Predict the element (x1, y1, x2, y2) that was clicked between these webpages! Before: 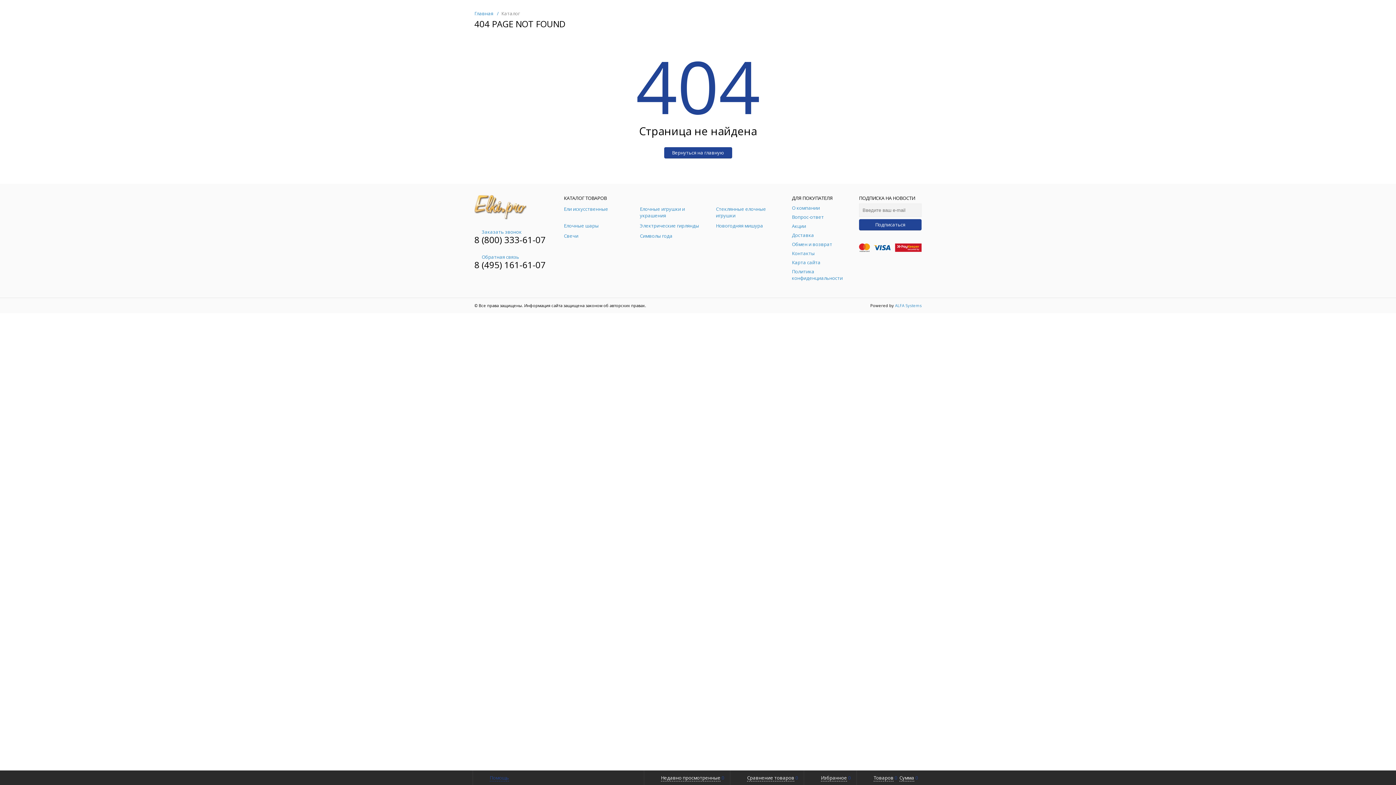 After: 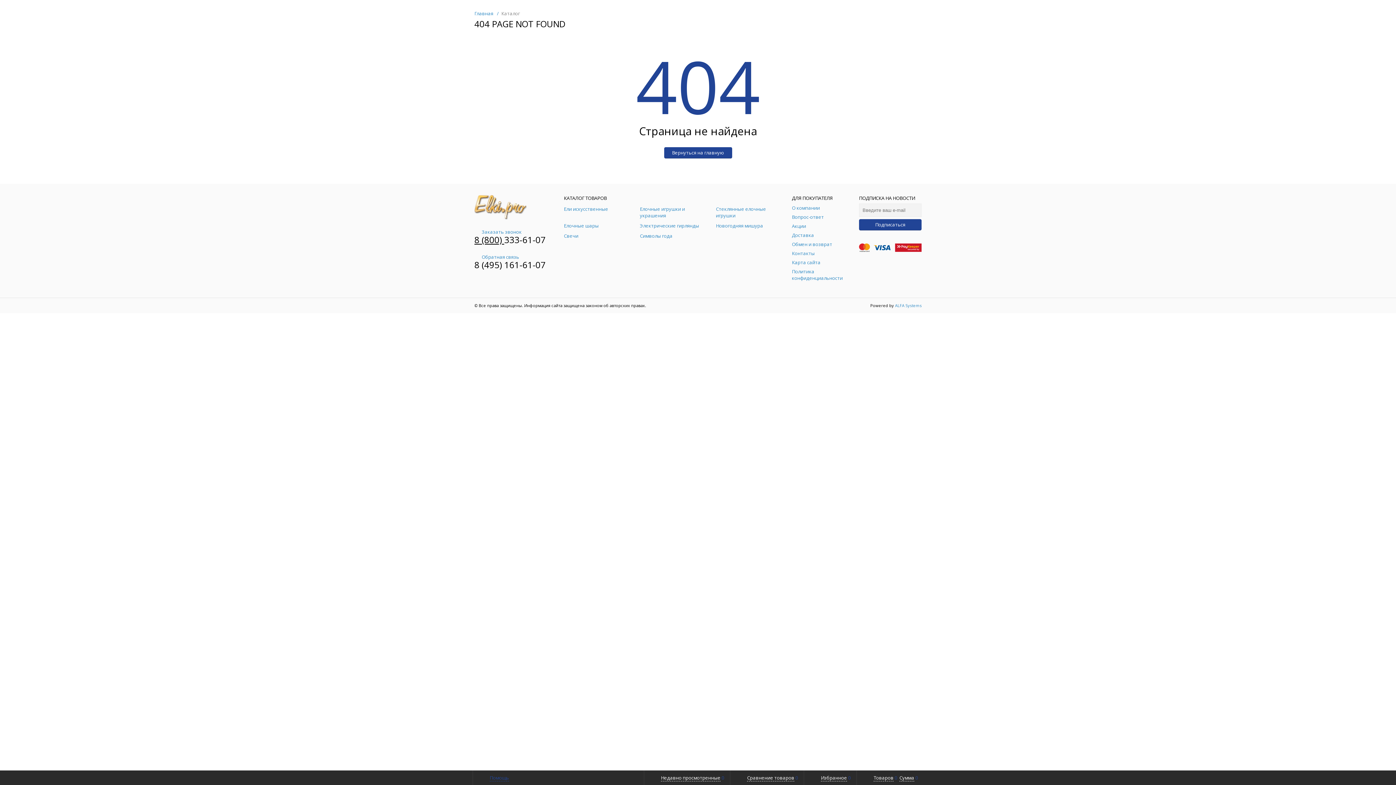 Action: label: 8 (800)  bbox: (474, 233, 504, 245)